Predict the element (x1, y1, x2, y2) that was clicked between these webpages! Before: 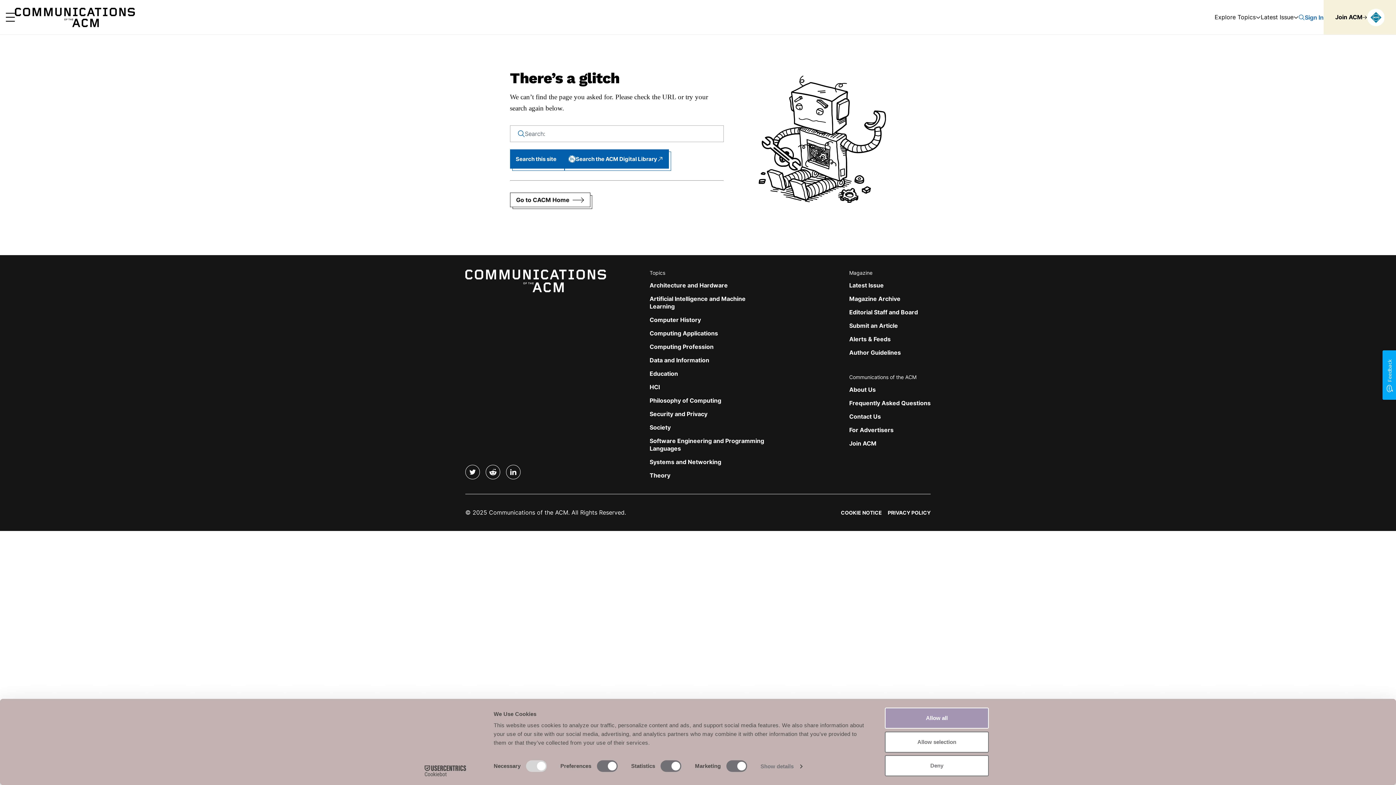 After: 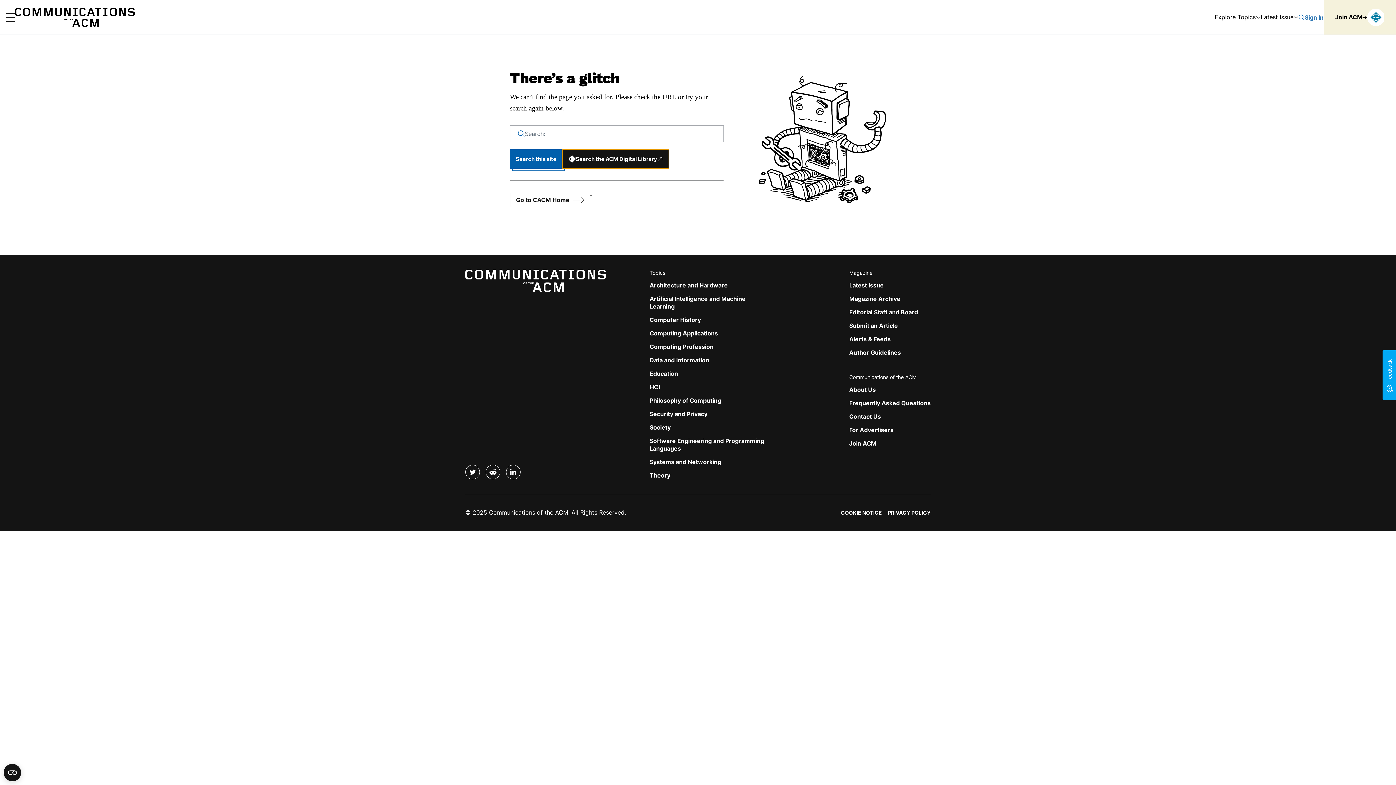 Action: label: Search the ACM Digital Library bbox: (562, 149, 668, 168)